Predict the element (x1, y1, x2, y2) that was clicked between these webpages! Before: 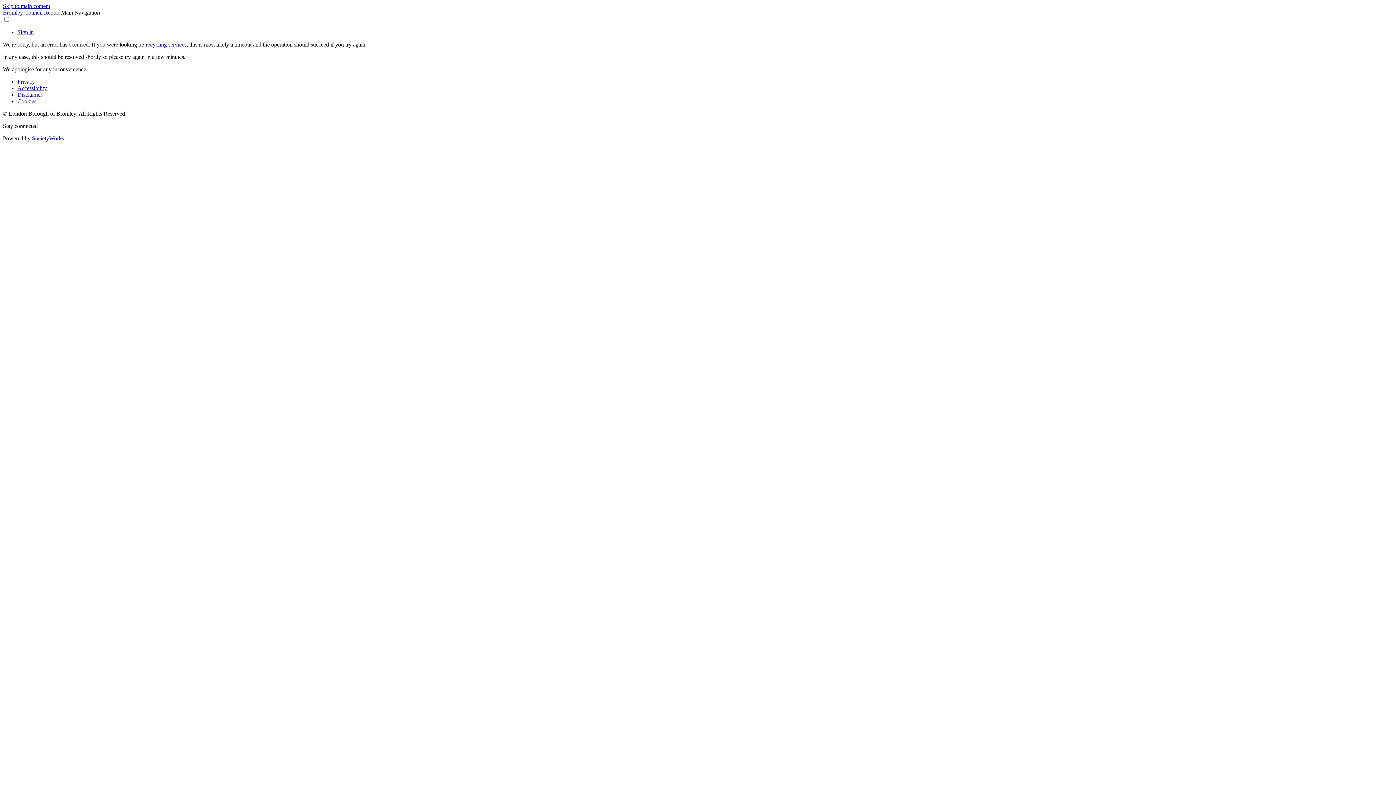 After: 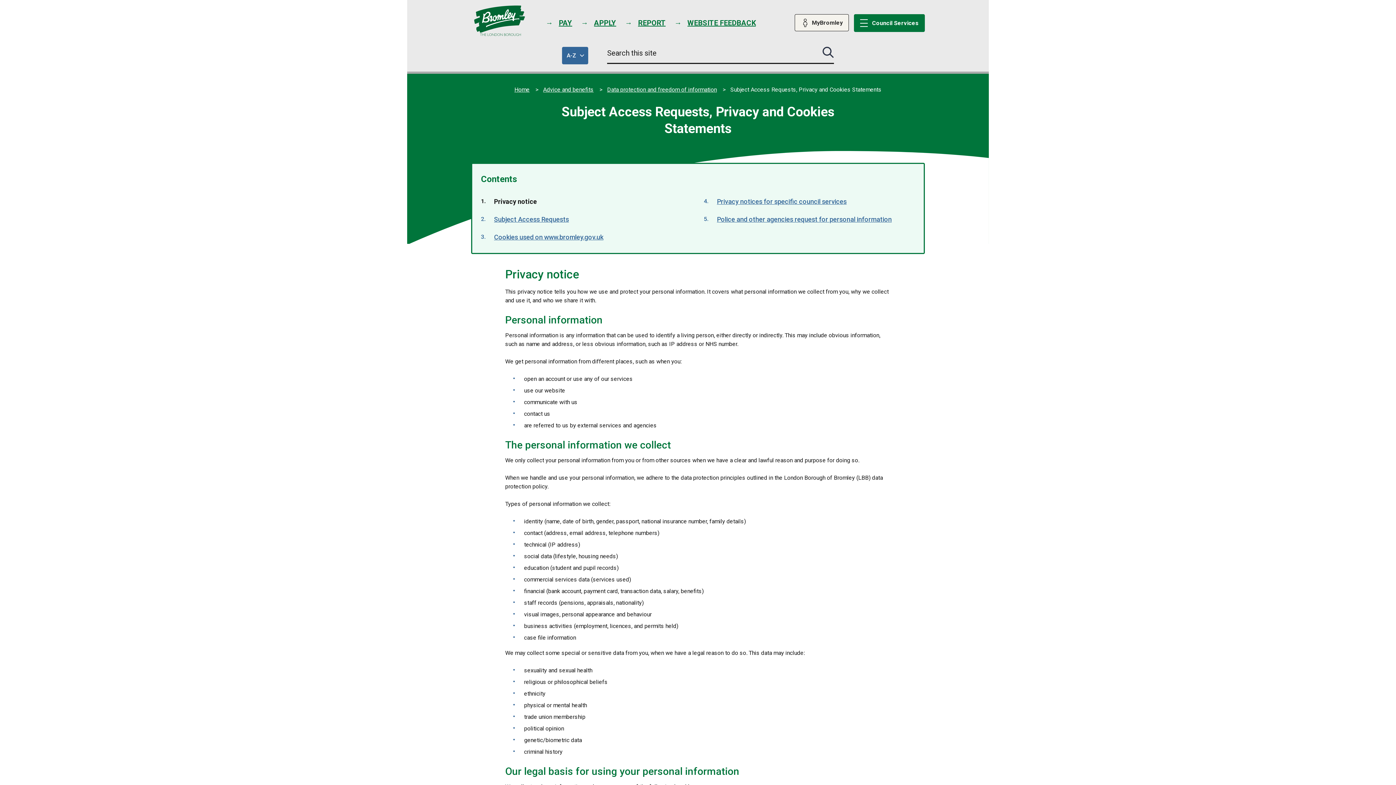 Action: label: Cookies bbox: (17, 98, 36, 104)